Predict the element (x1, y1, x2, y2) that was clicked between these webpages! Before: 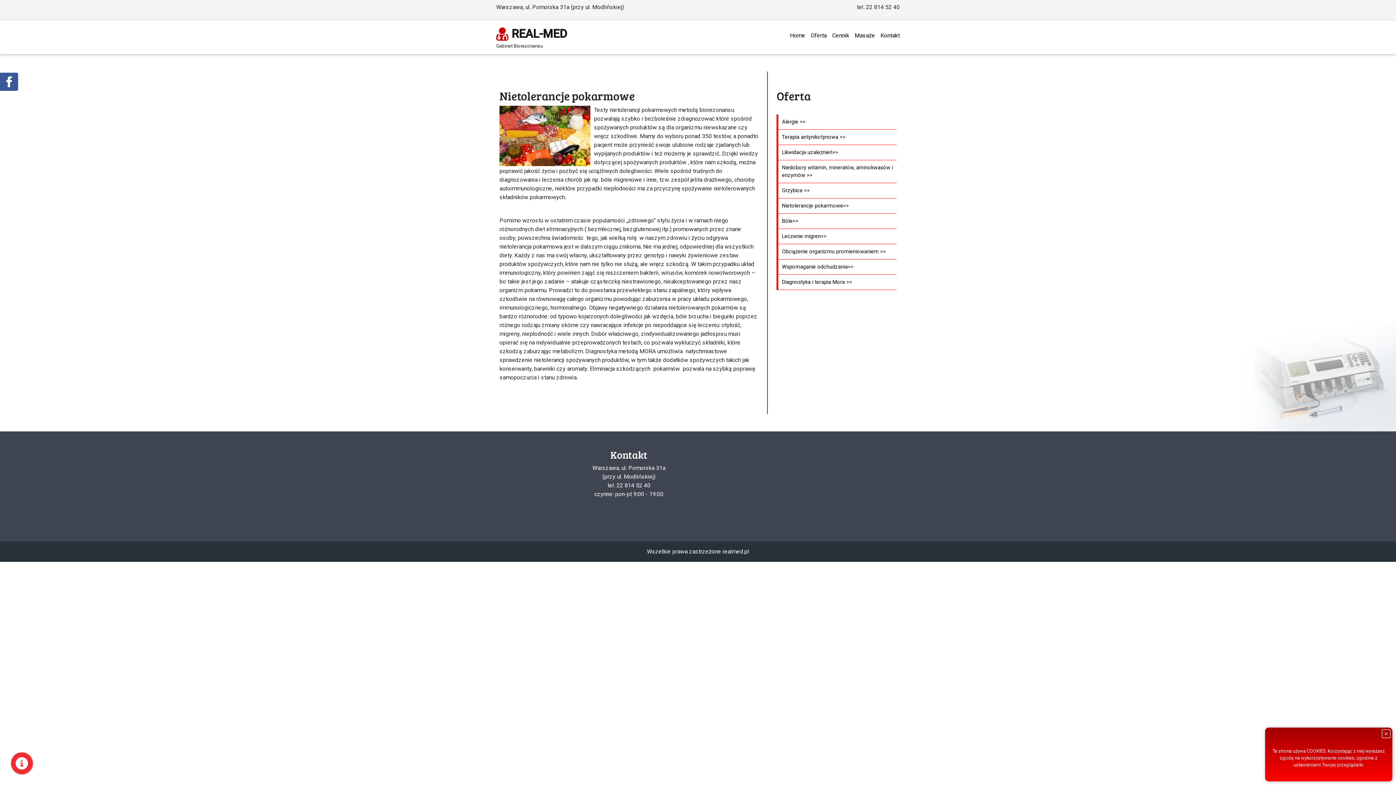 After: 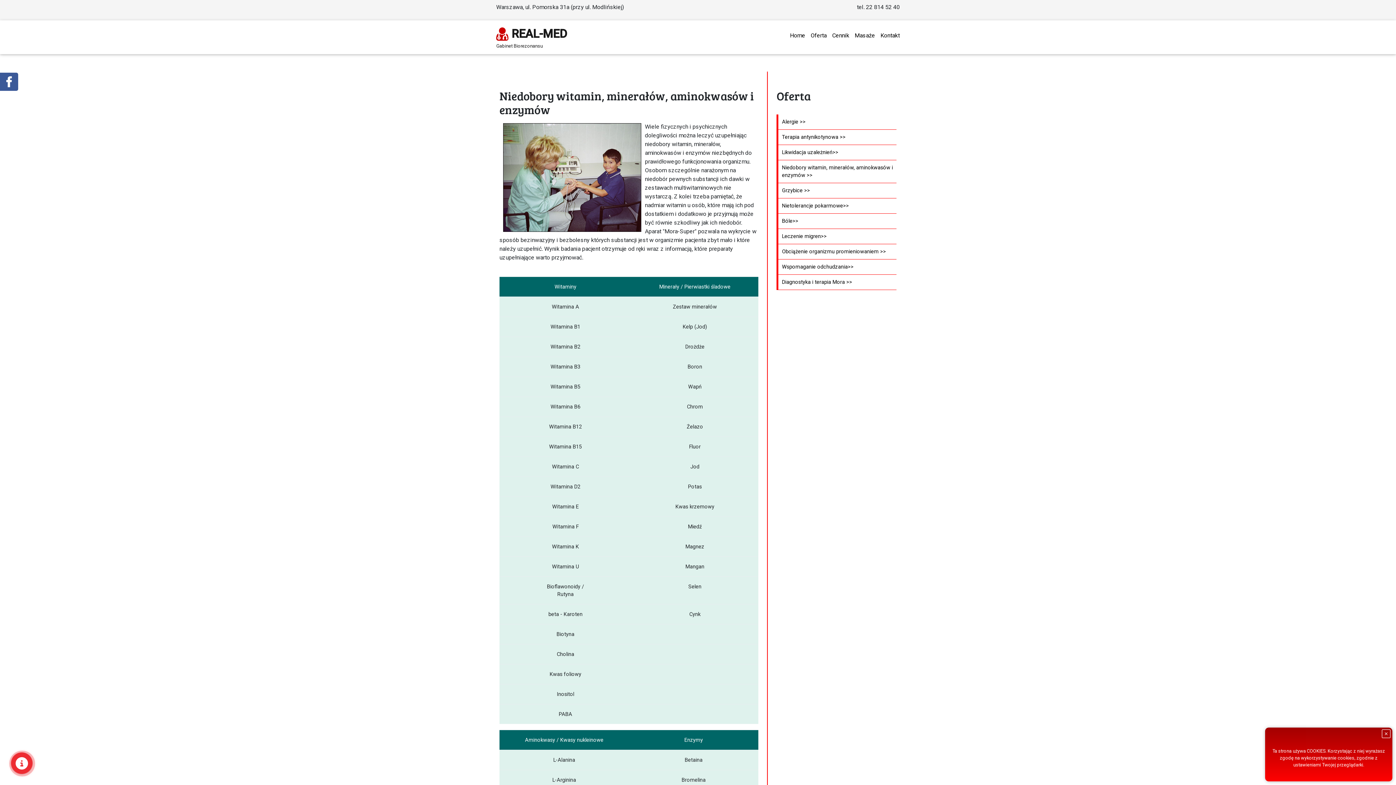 Action: bbox: (778, 160, 896, 182) label: Niedobory witamin, minerałów, aminokwasów i enzymów >>